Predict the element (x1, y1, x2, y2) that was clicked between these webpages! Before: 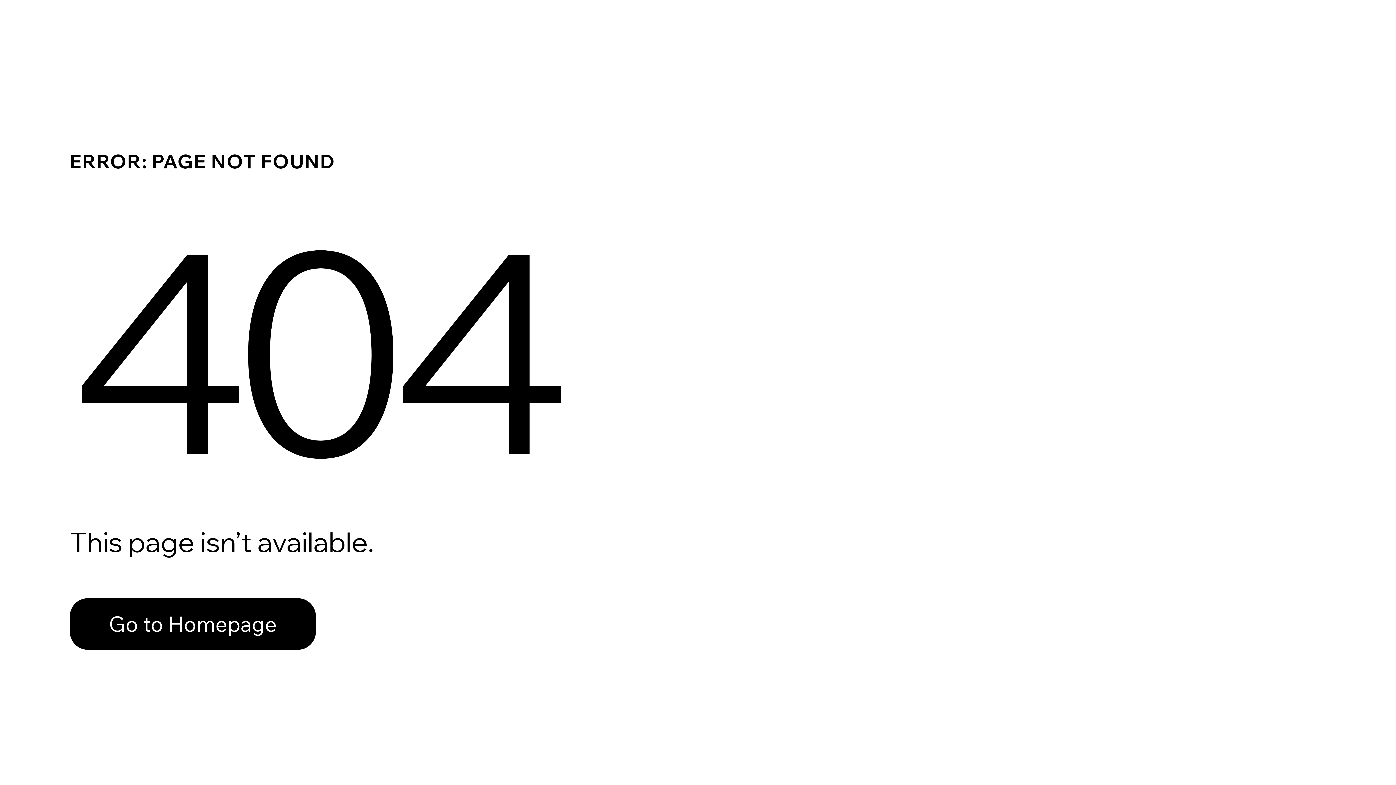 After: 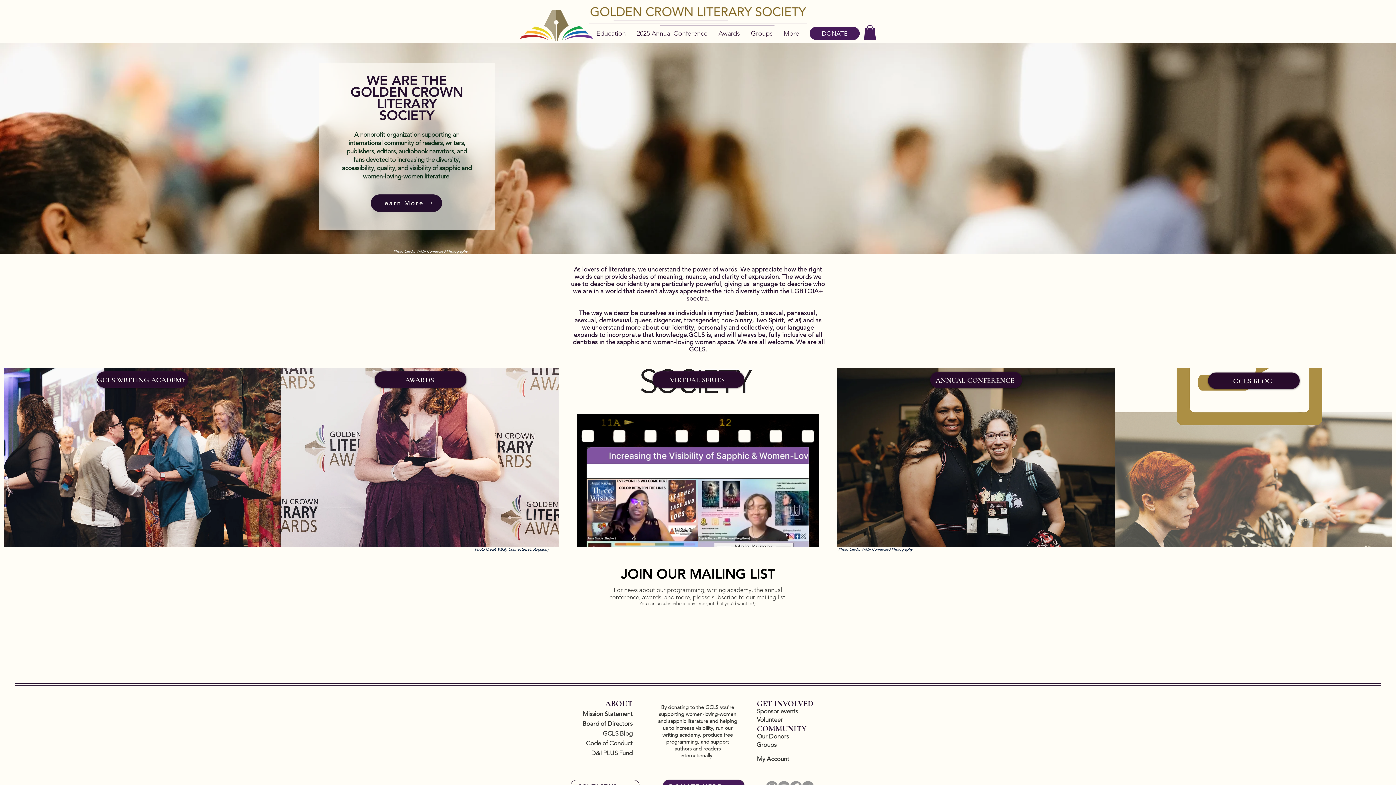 Action: bbox: (69, 598, 316, 650) label: Go to Homepage